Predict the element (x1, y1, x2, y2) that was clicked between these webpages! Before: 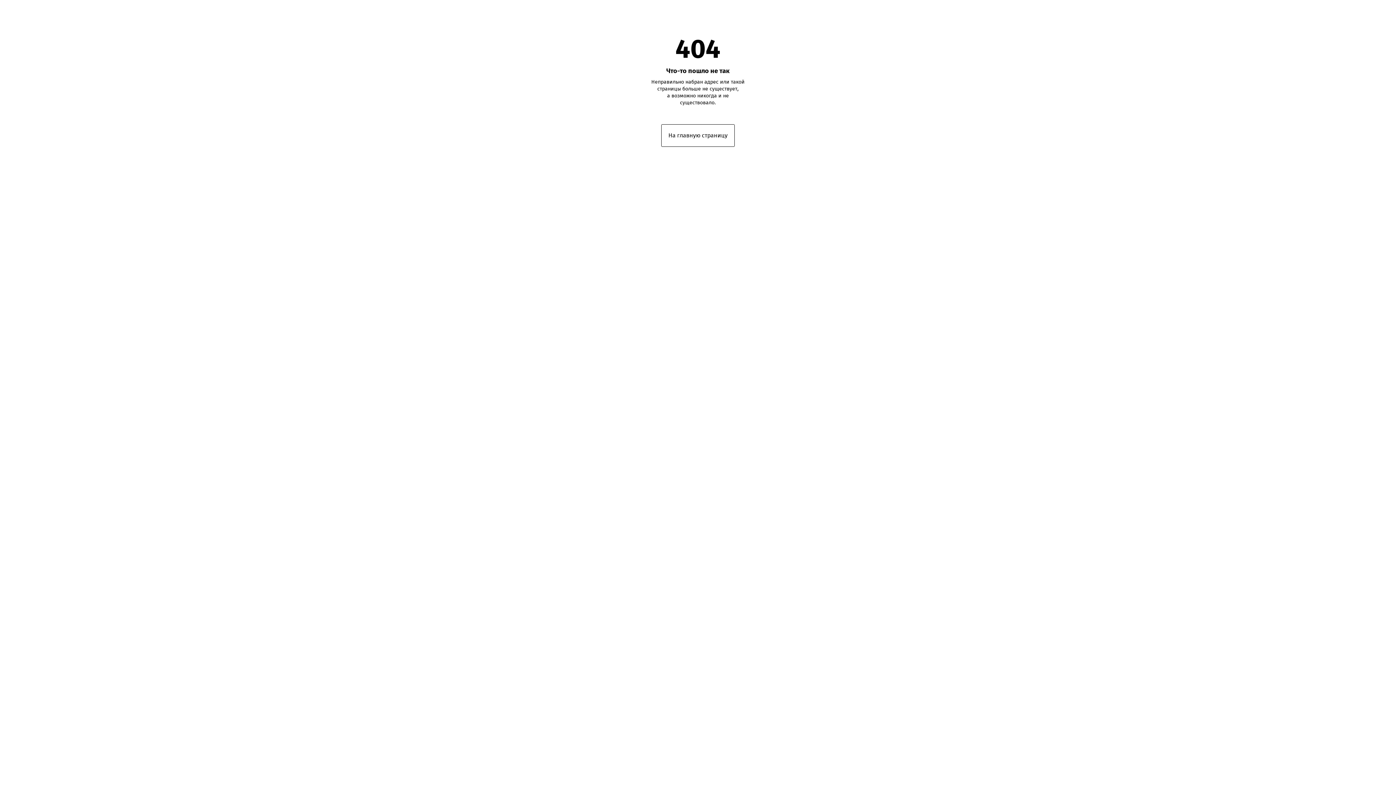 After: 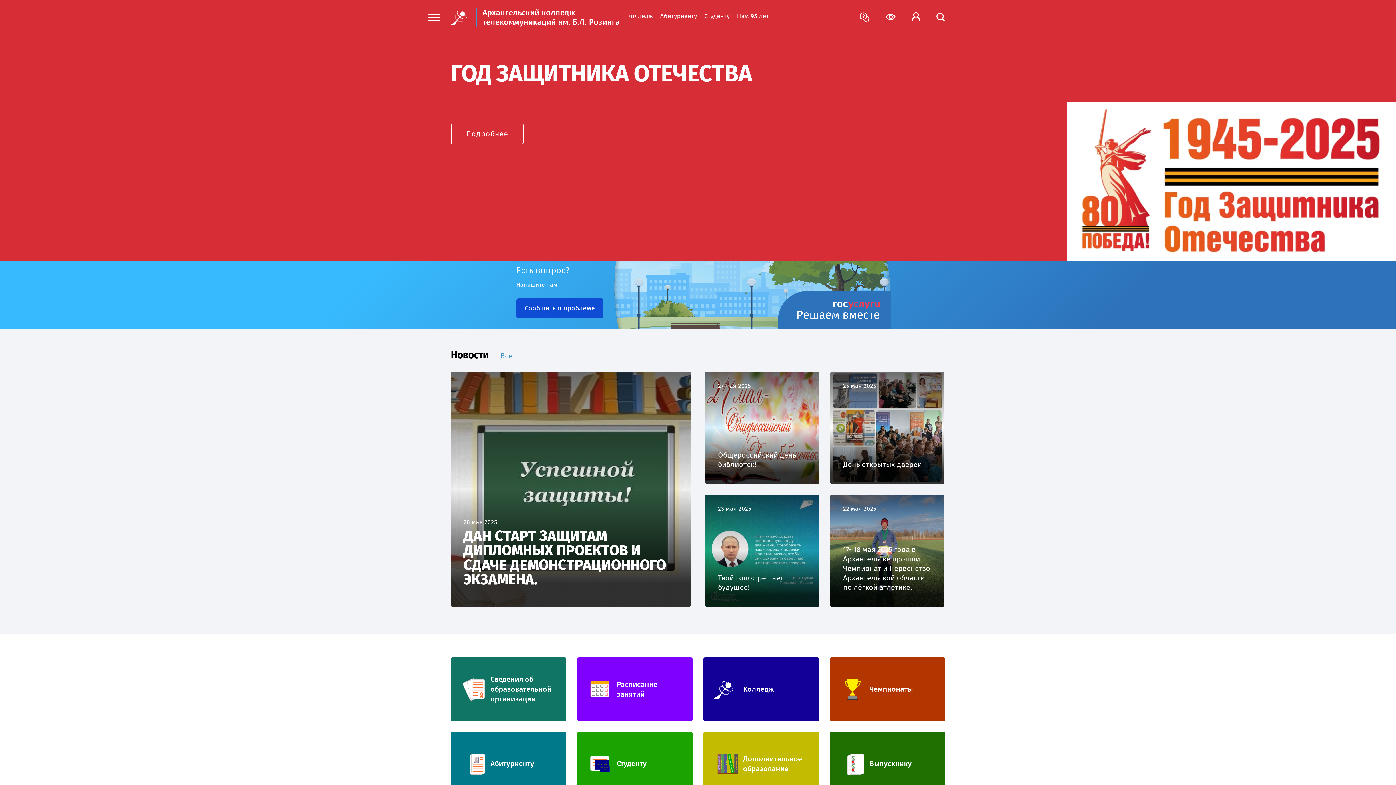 Action: label: На главную страницу bbox: (661, 124, 734, 146)